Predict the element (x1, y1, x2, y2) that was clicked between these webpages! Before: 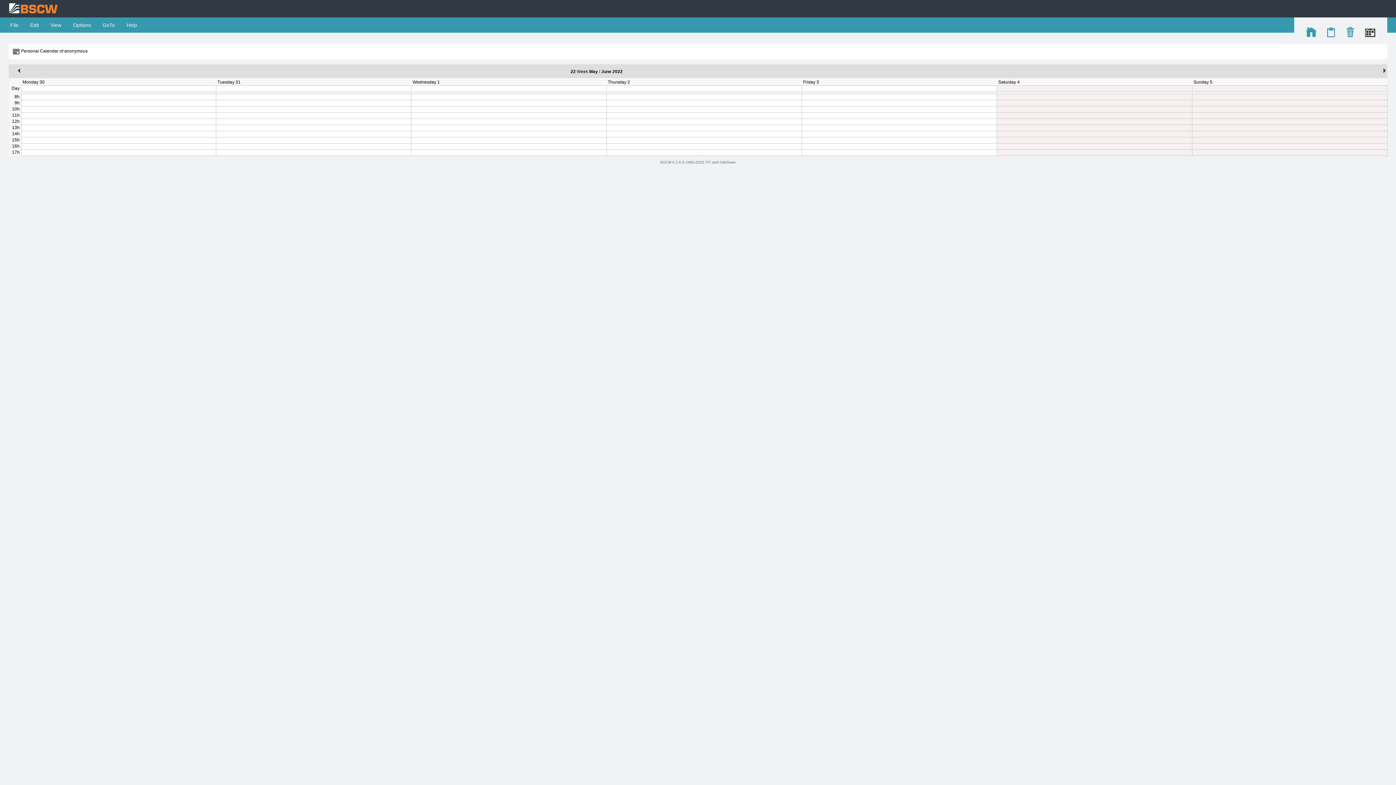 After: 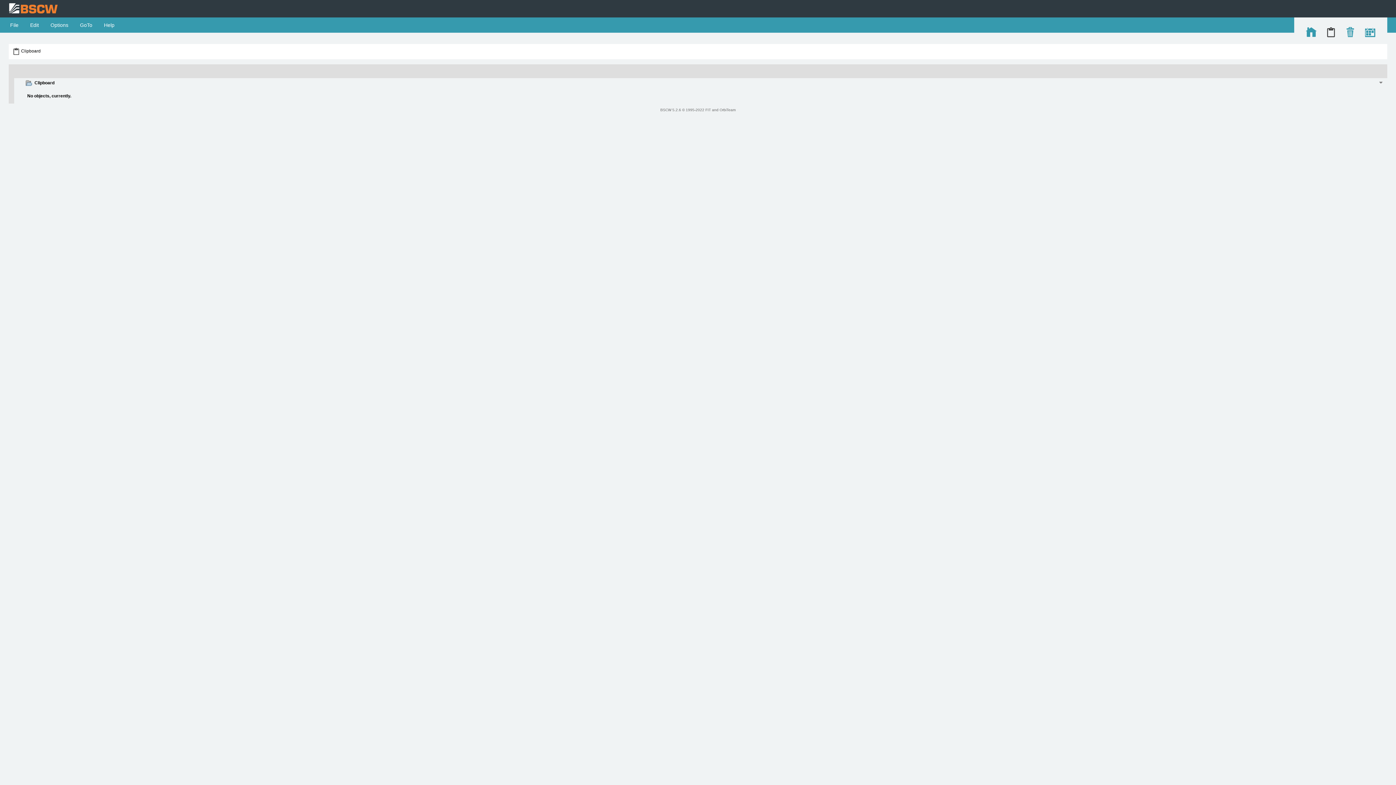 Action: bbox: (1325, 33, 1336, 38)